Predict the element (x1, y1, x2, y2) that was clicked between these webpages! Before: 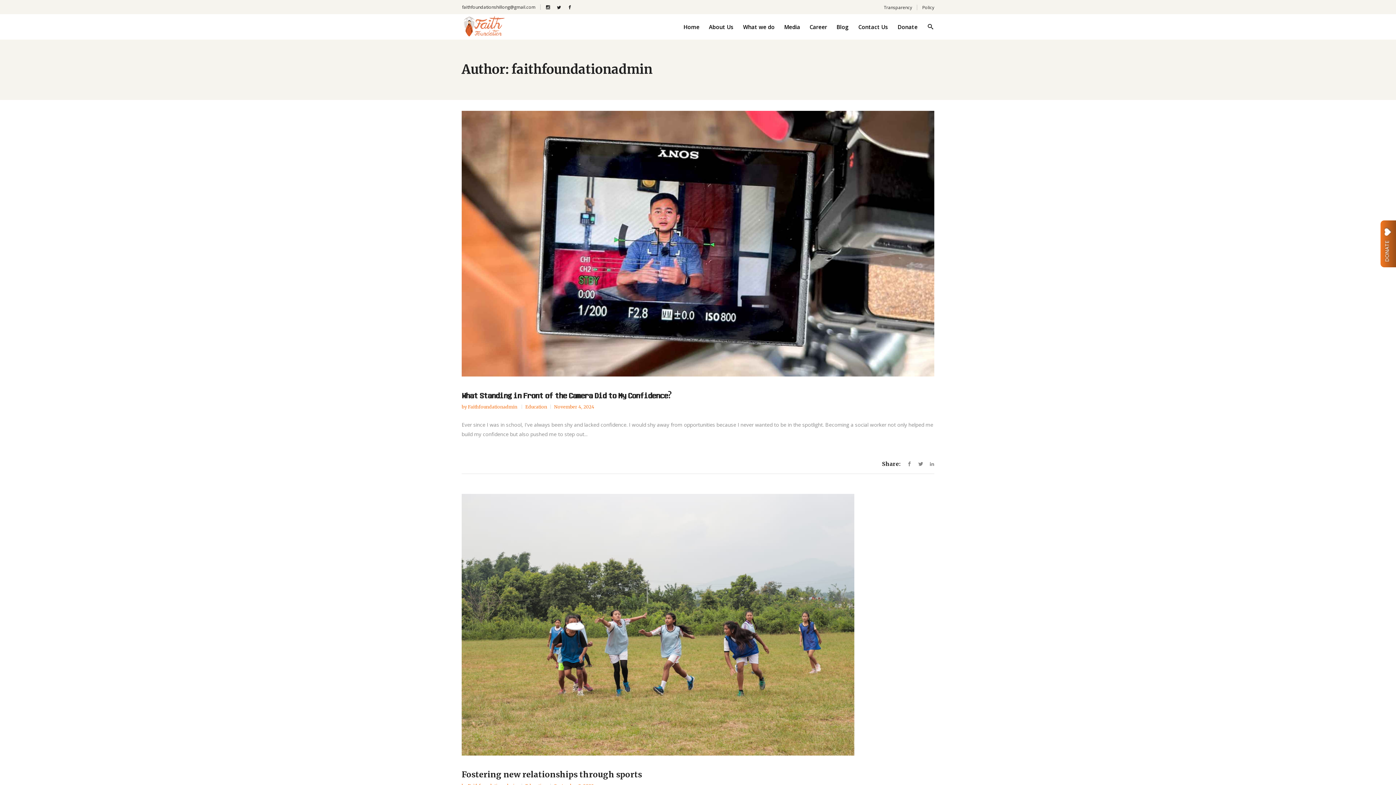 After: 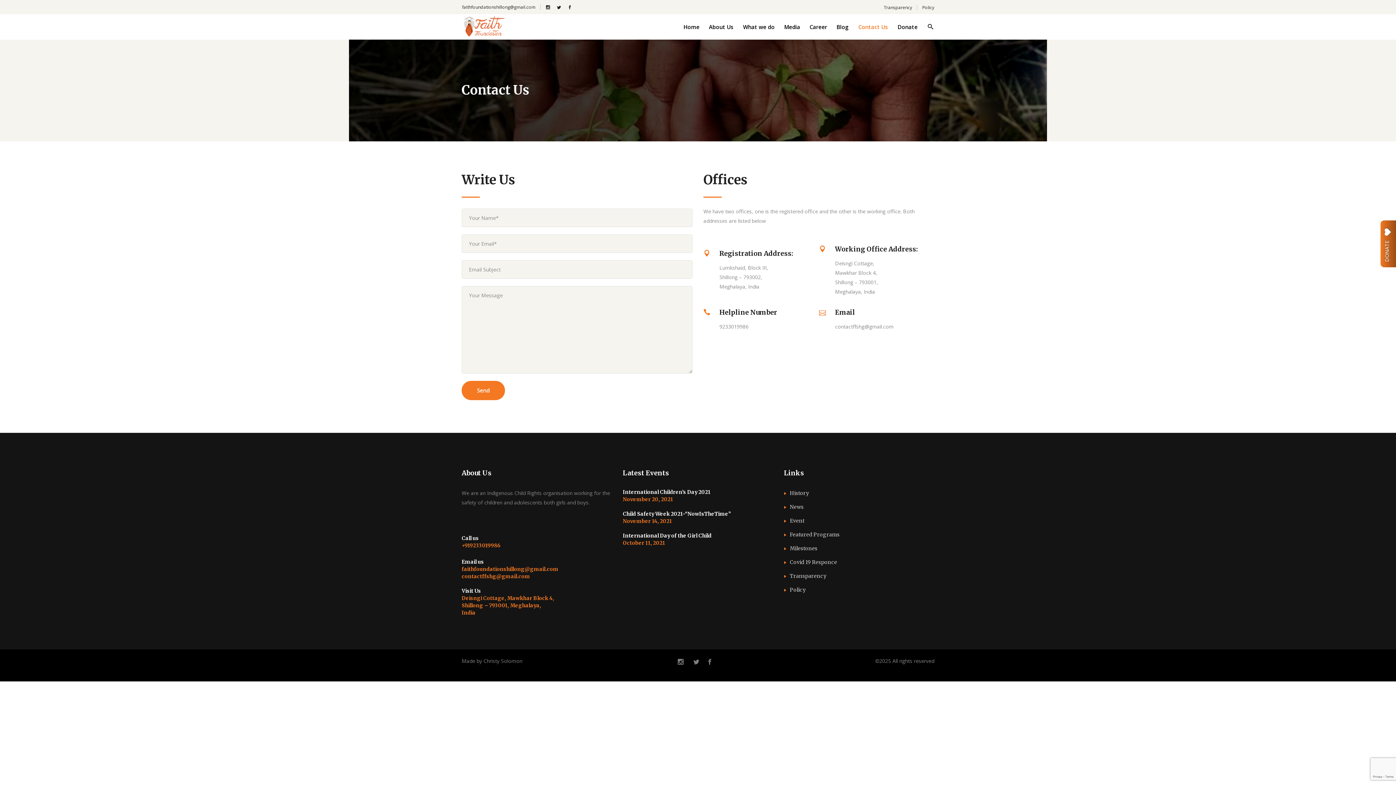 Action: bbox: (853, 14, 893, 39) label: Contact Us